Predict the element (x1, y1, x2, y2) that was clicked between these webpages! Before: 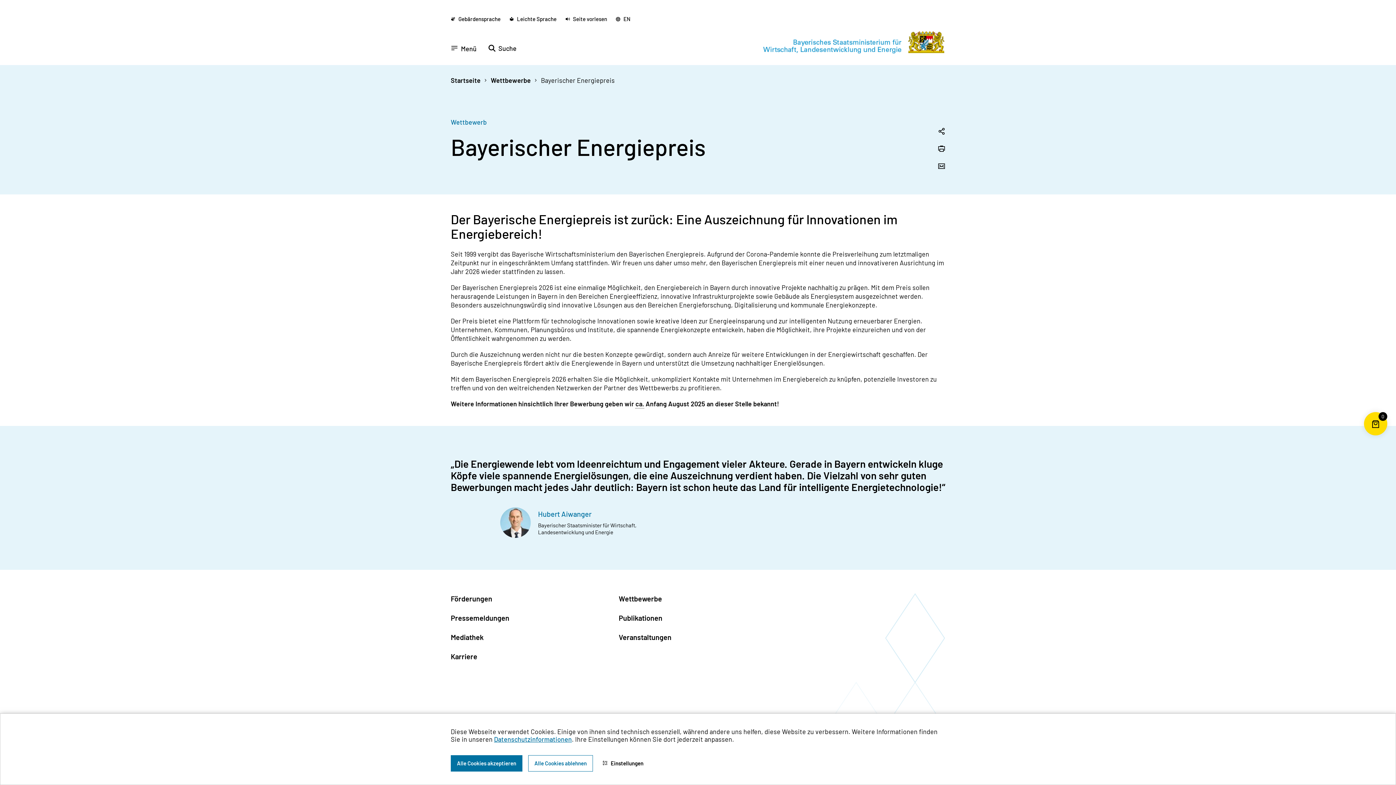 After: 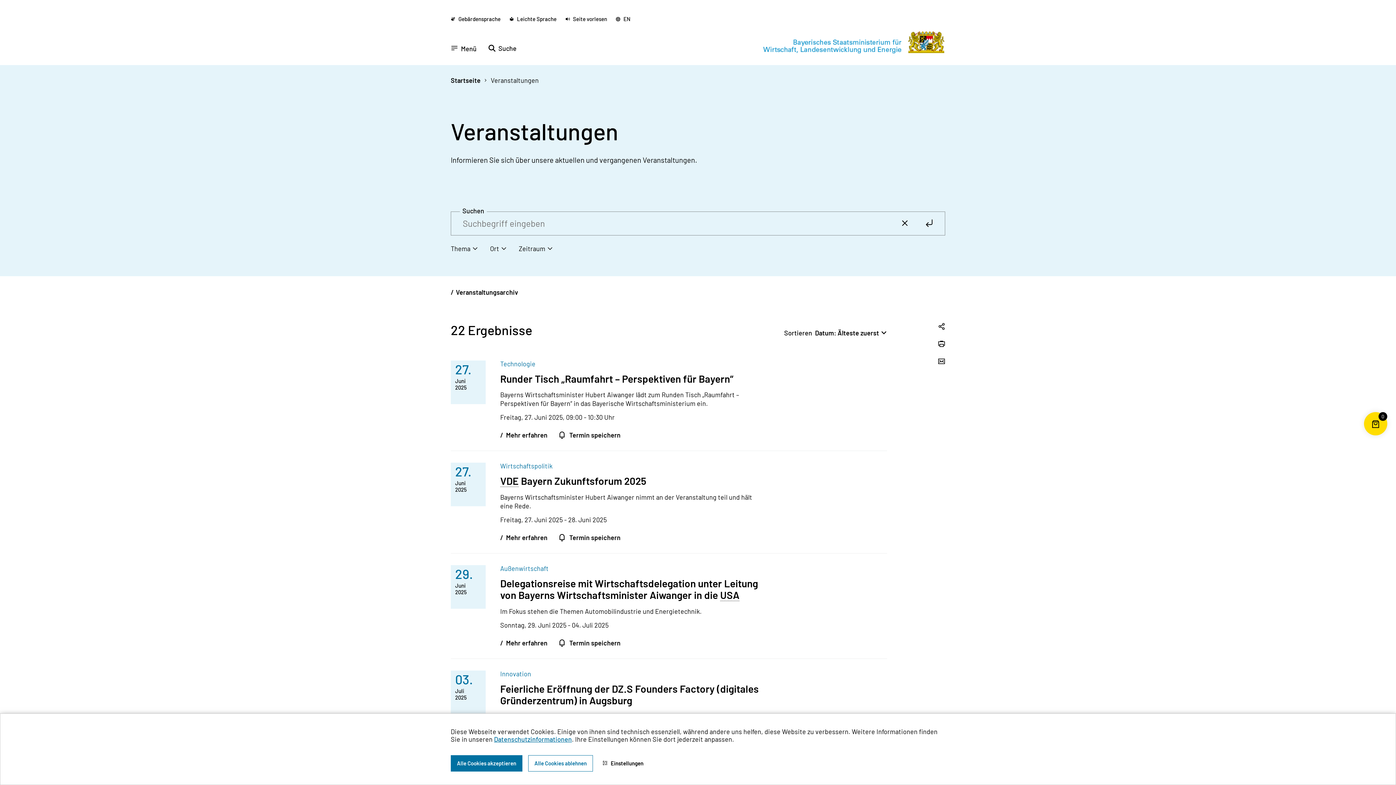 Action: label: Veranstaltungen bbox: (618, 632, 671, 642)